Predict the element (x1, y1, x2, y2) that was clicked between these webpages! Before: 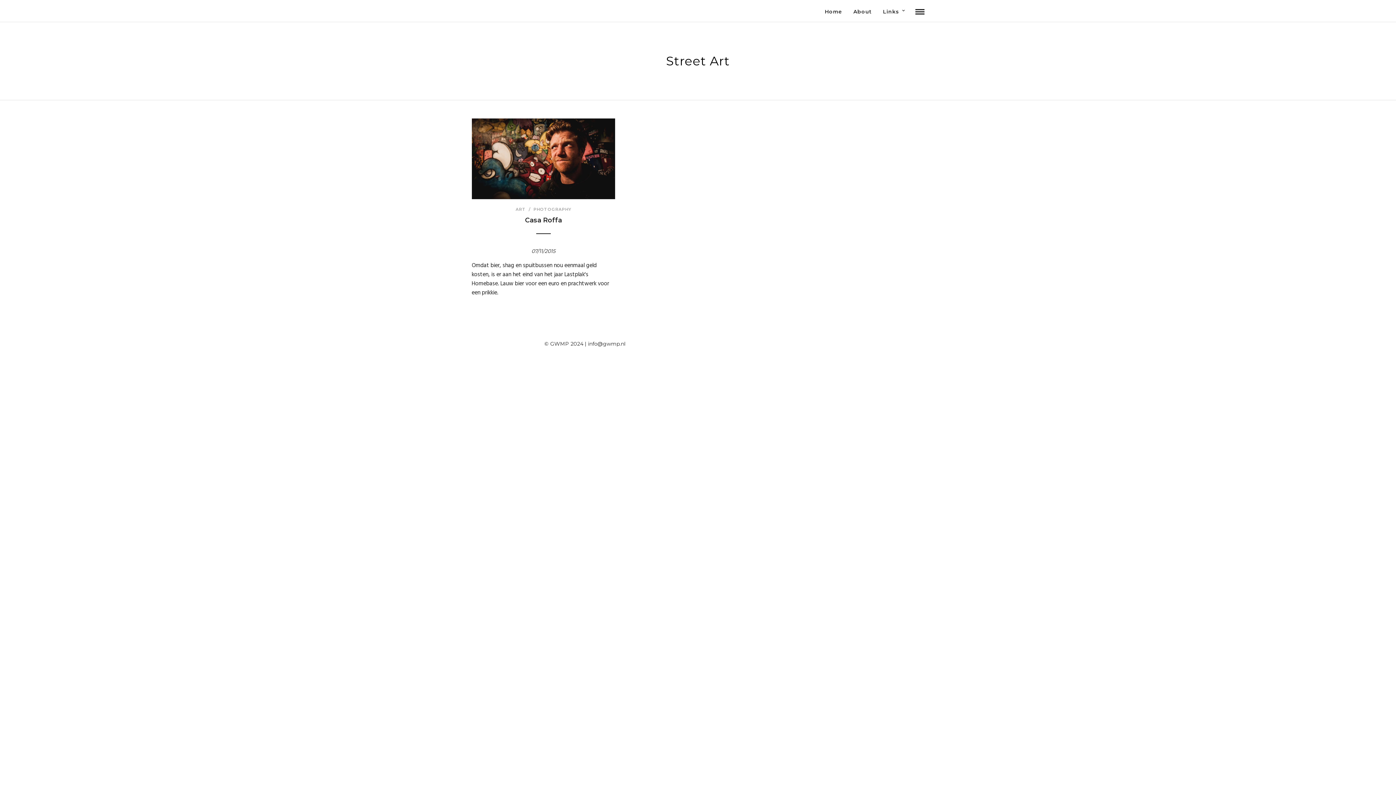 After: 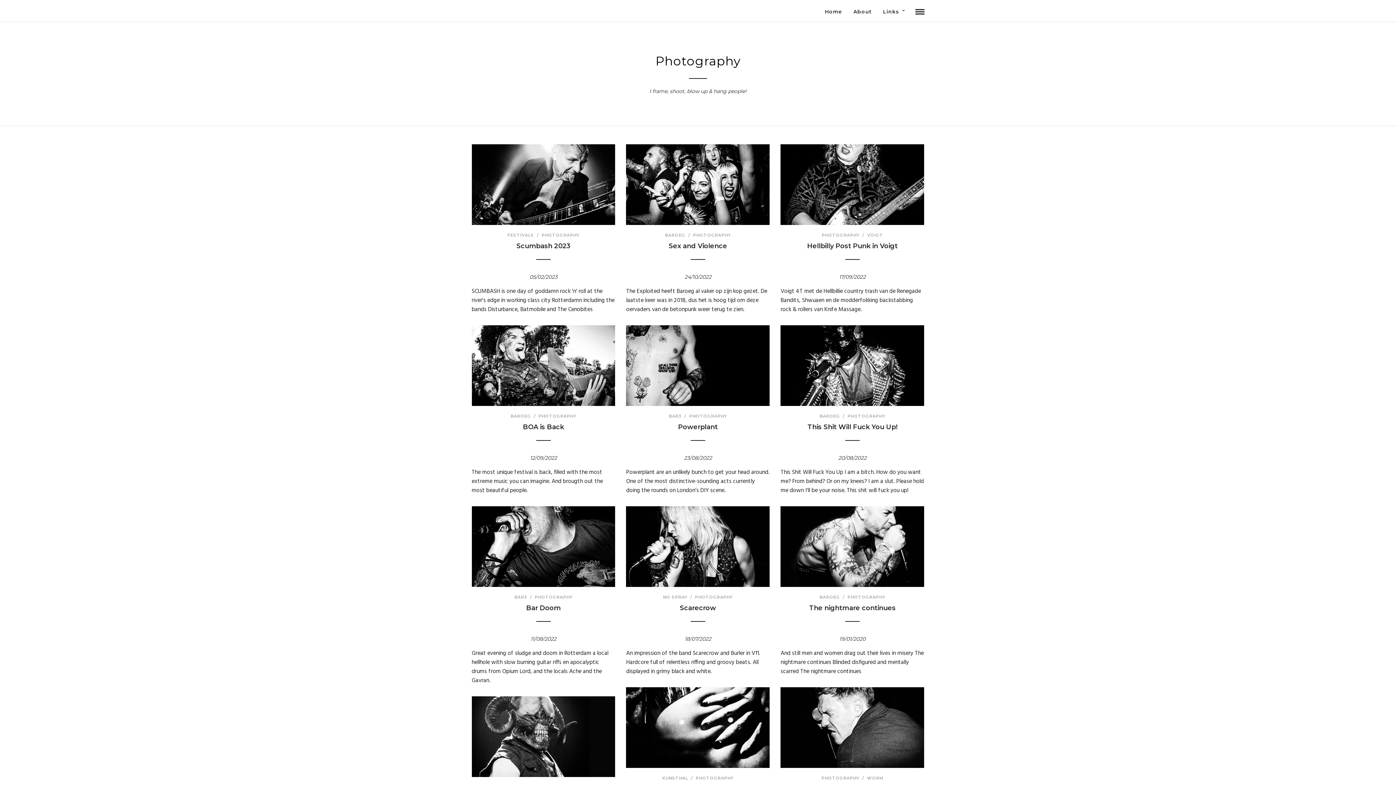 Action: bbox: (533, 206, 571, 212) label: PHOTOGRAPHY